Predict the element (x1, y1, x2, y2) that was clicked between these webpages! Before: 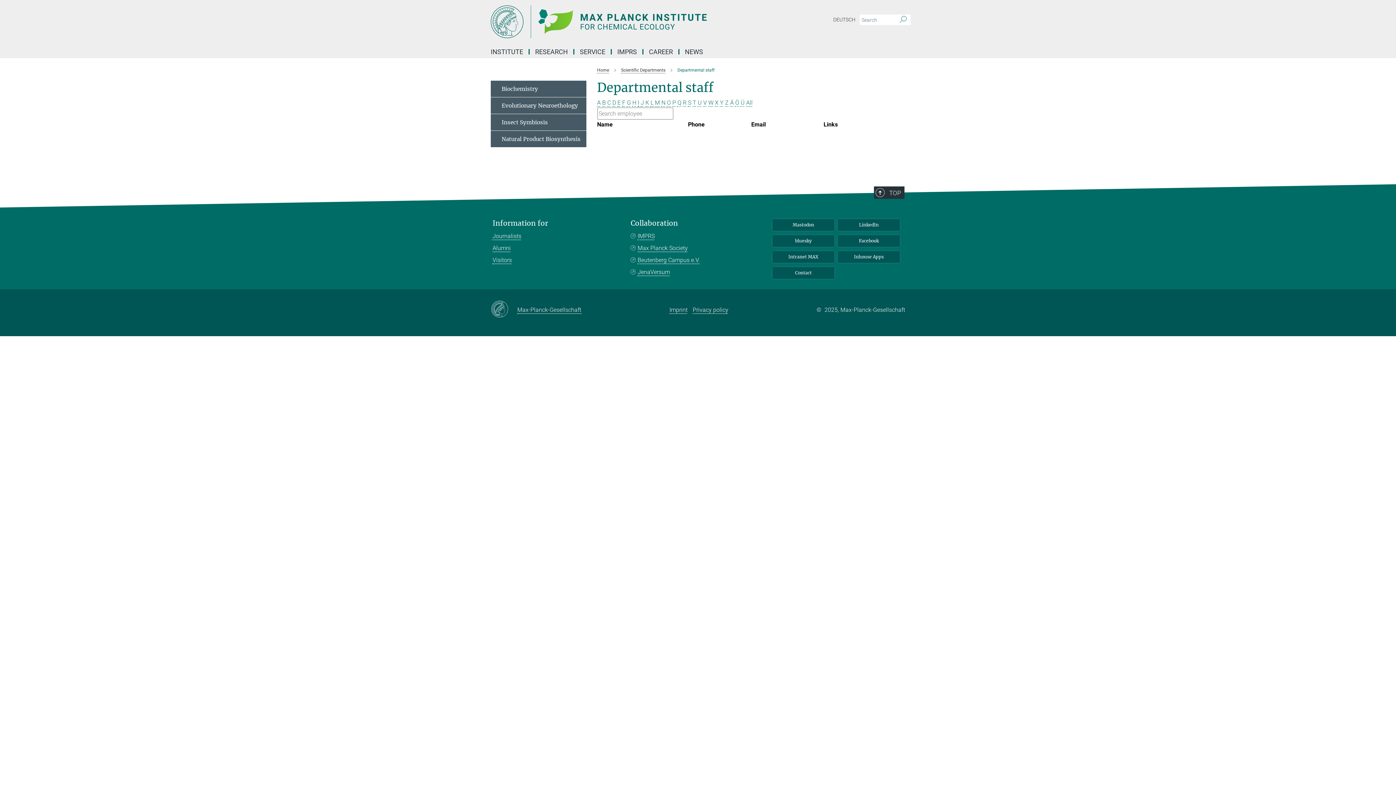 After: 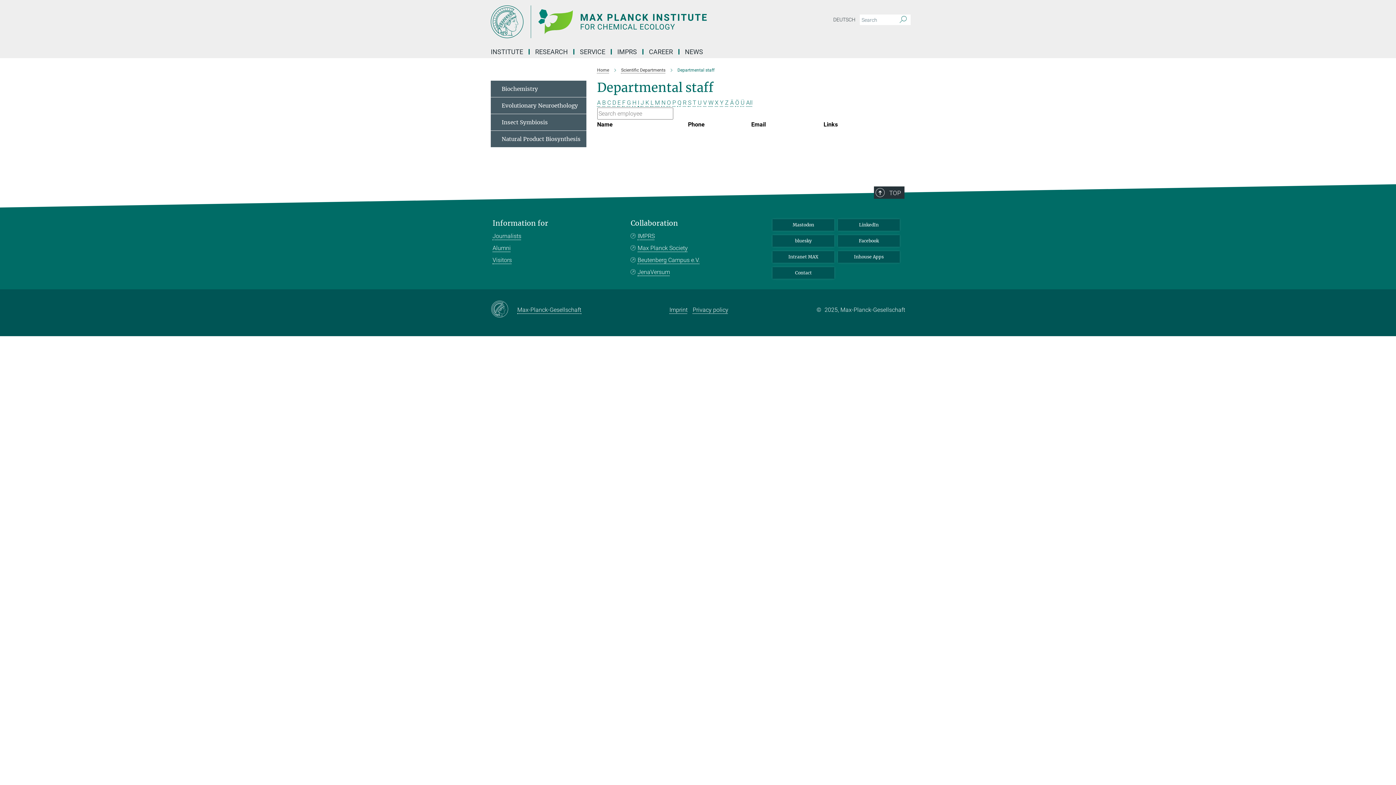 Action: label: Ü bbox: (740, 99, 744, 106)